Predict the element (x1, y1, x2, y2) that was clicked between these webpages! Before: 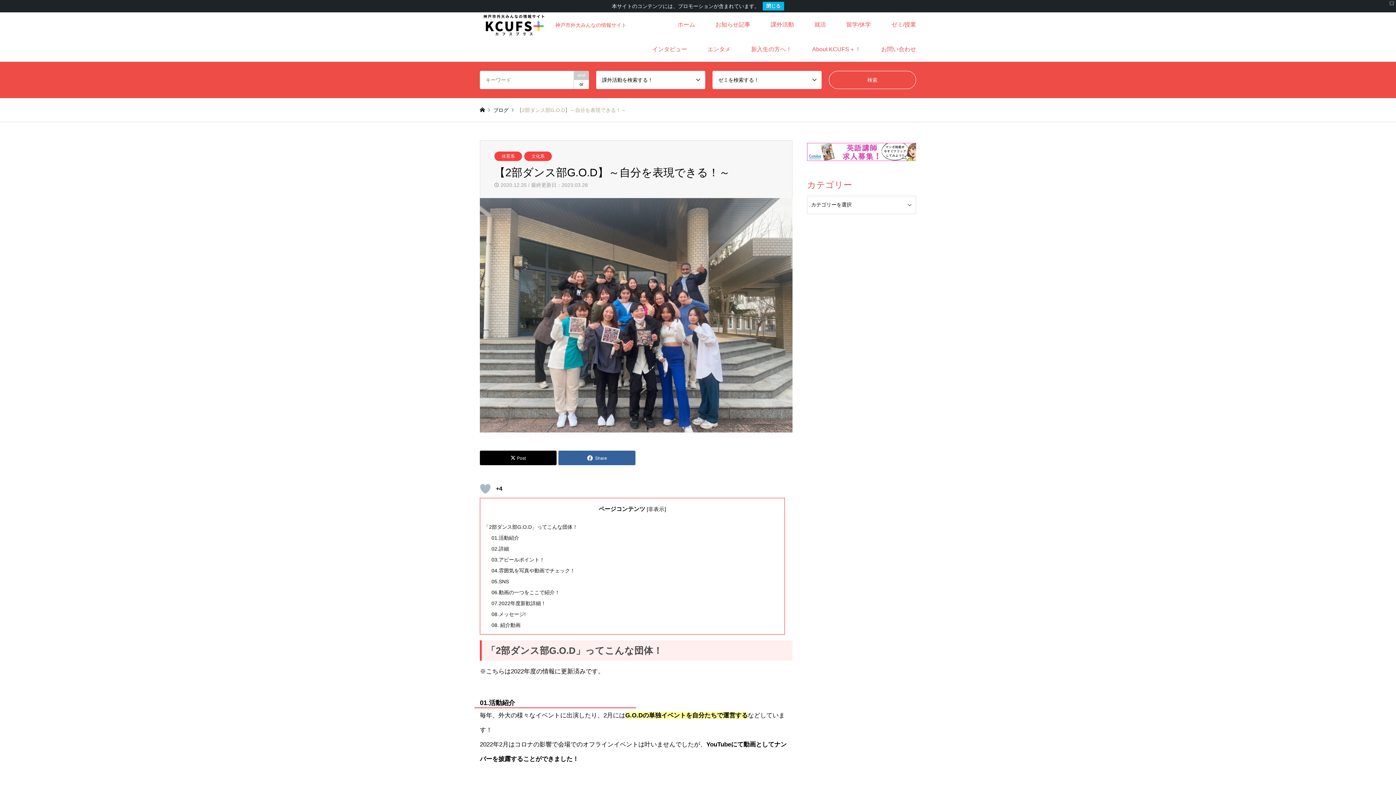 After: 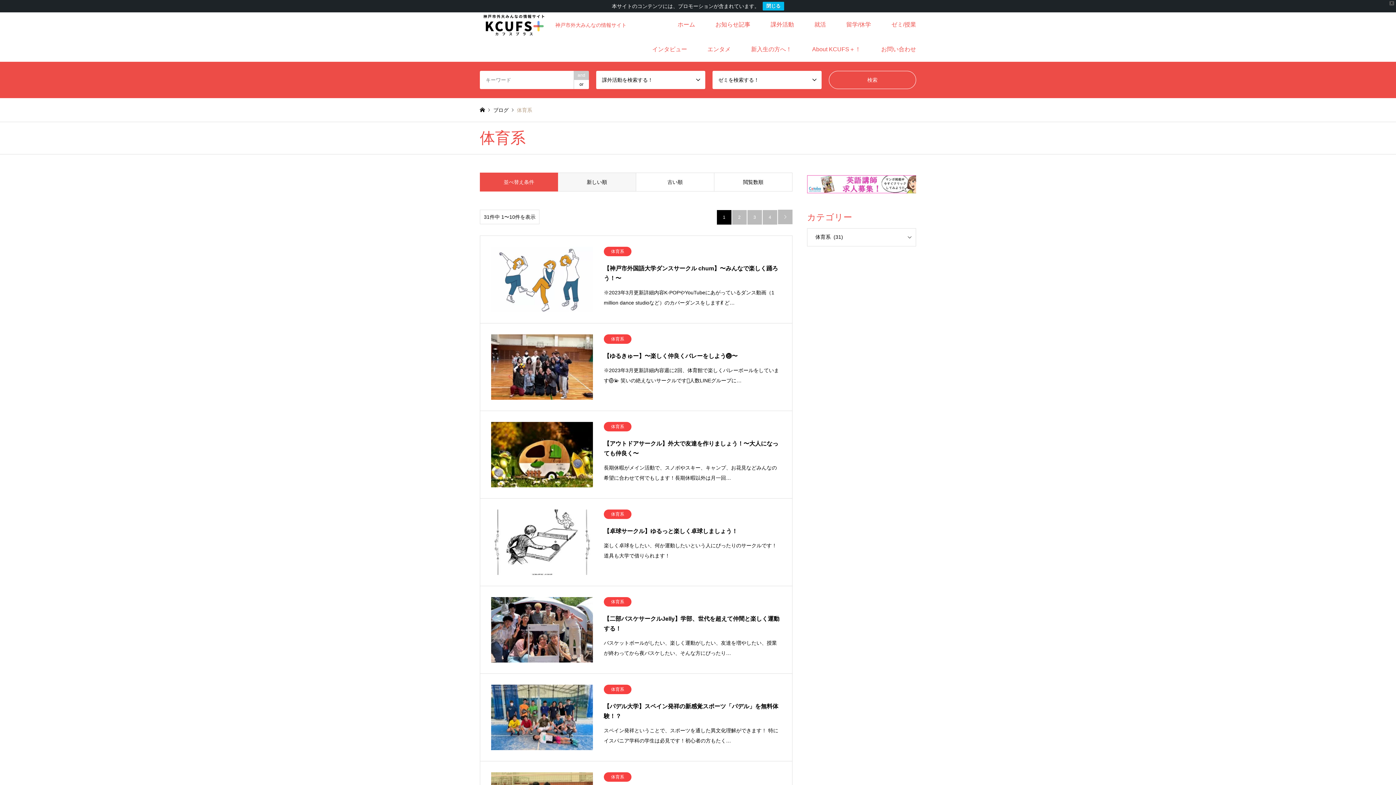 Action: bbox: (494, 151, 522, 161) label: 体育系